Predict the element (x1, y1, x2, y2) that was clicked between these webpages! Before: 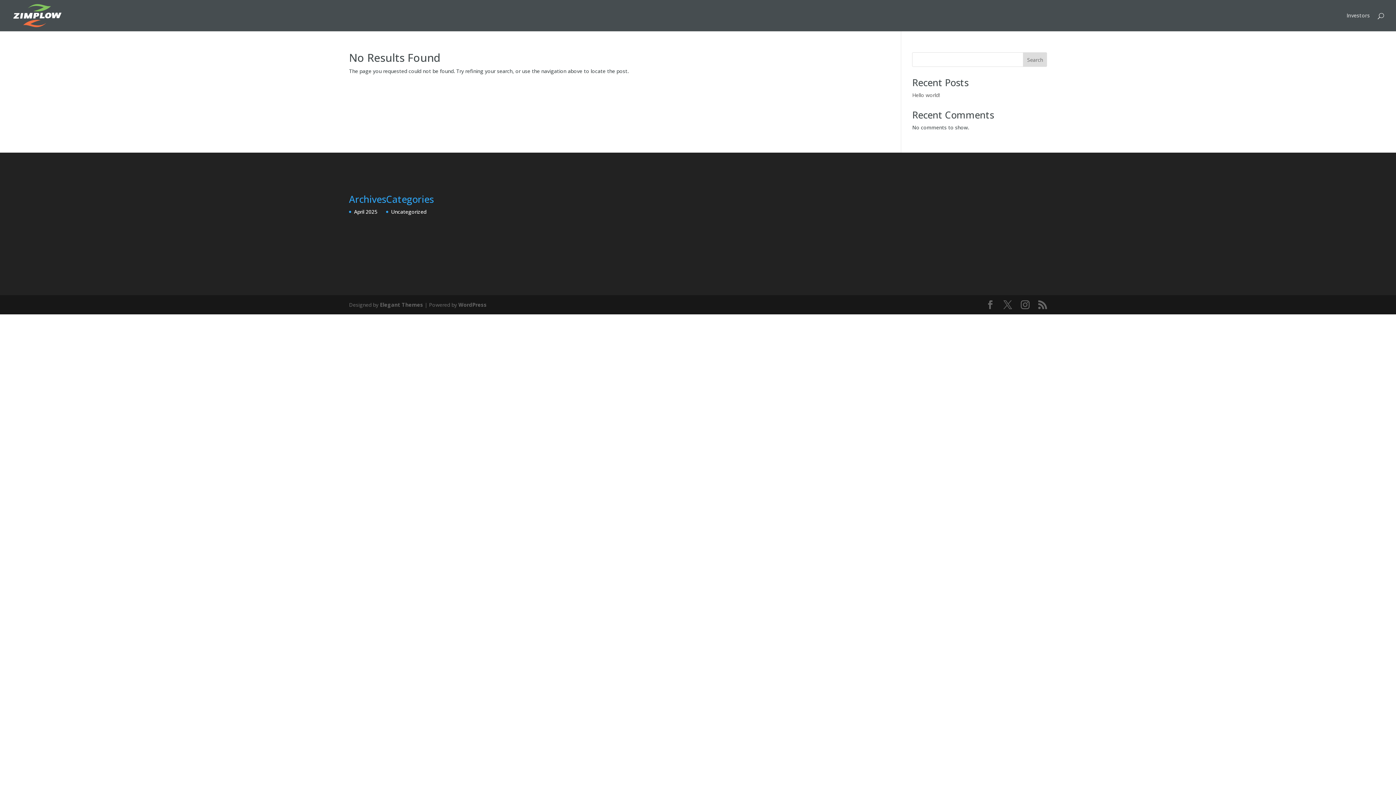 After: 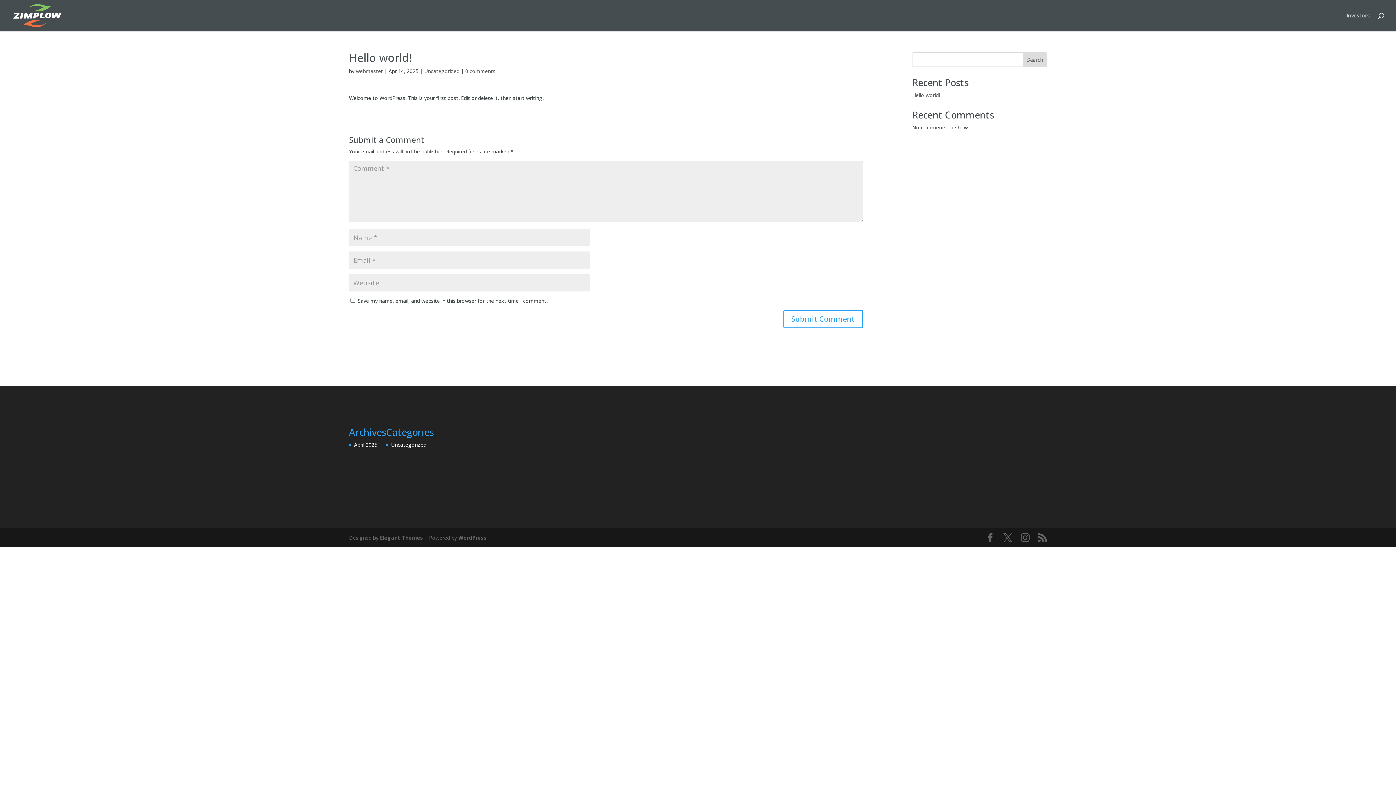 Action: bbox: (912, 91, 940, 98) label: Hello world!